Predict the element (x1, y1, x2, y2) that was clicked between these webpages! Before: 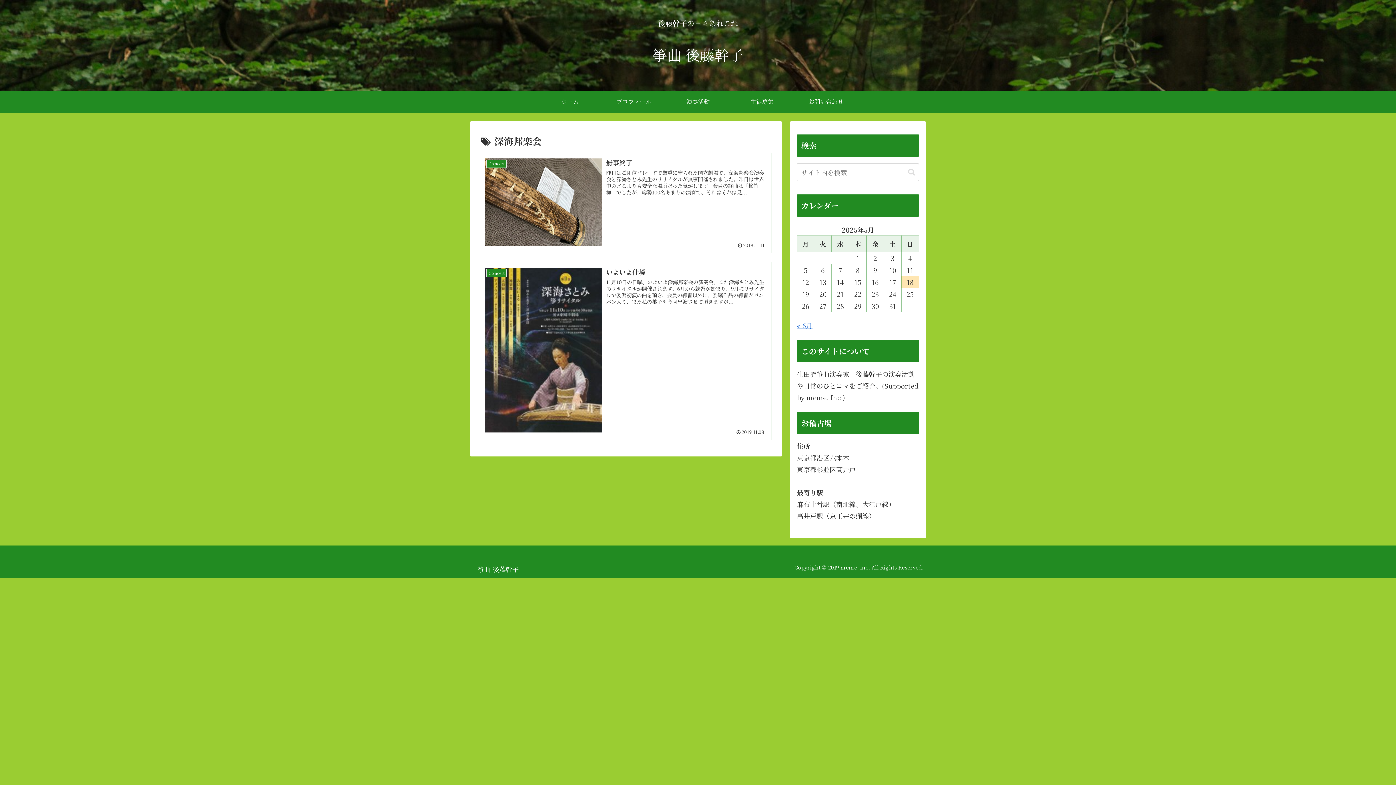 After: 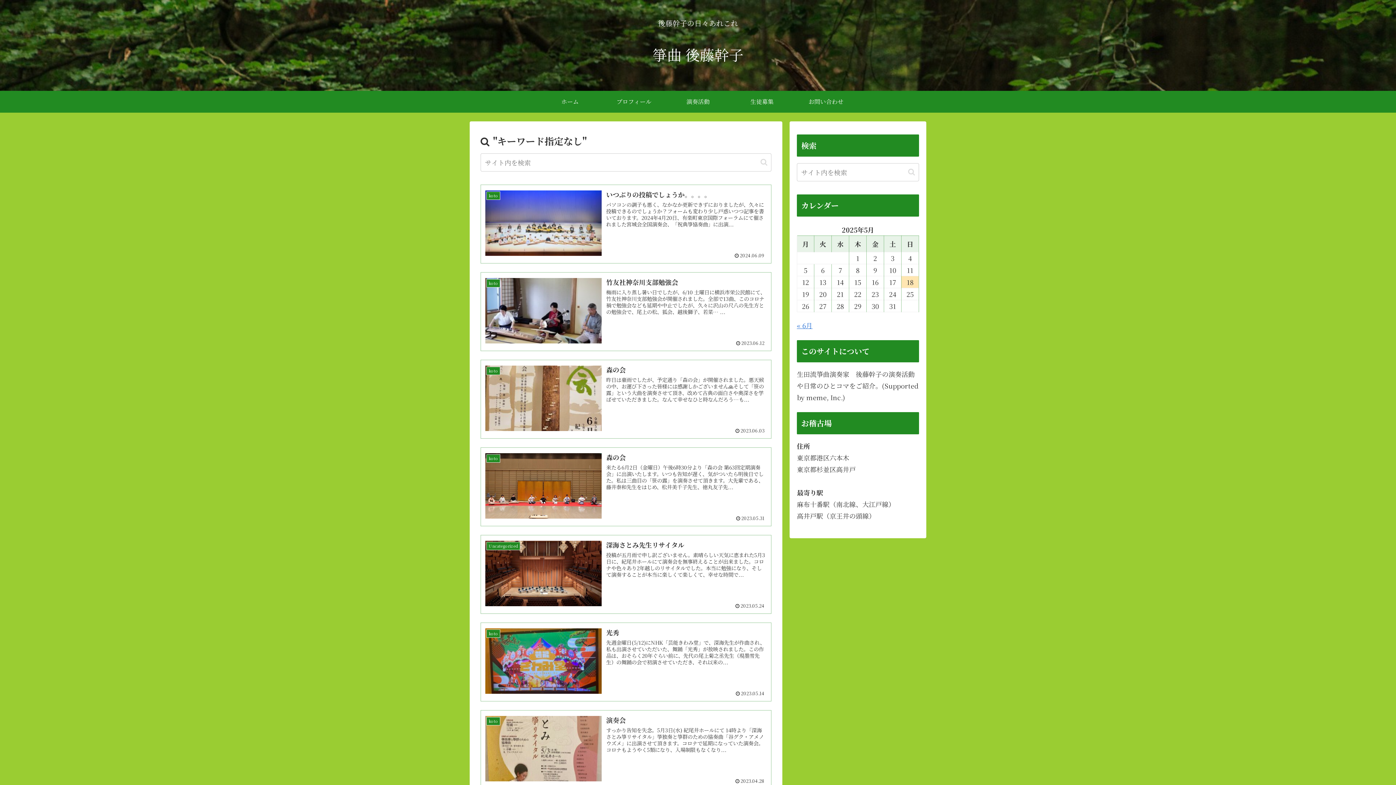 Action: bbox: (905, 168, 918, 176) label: button